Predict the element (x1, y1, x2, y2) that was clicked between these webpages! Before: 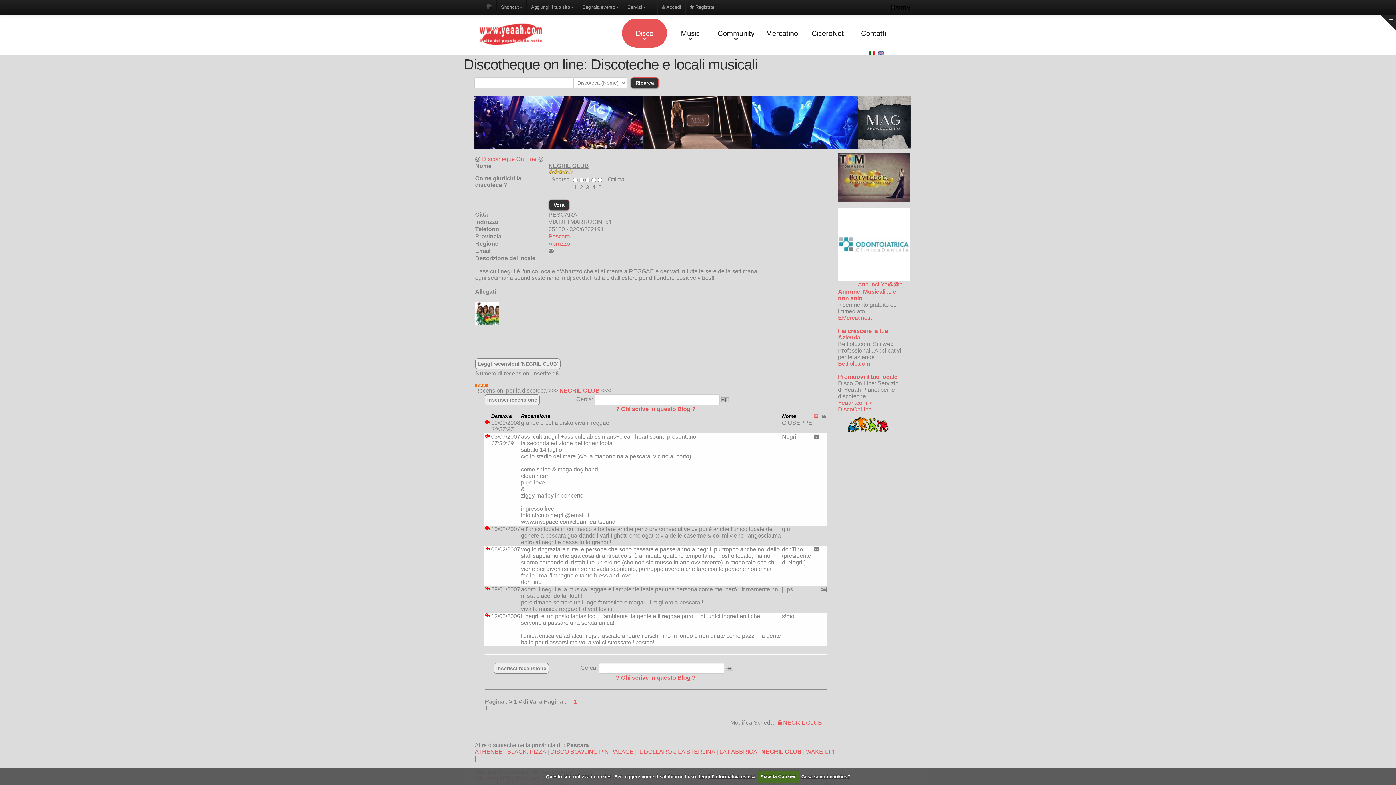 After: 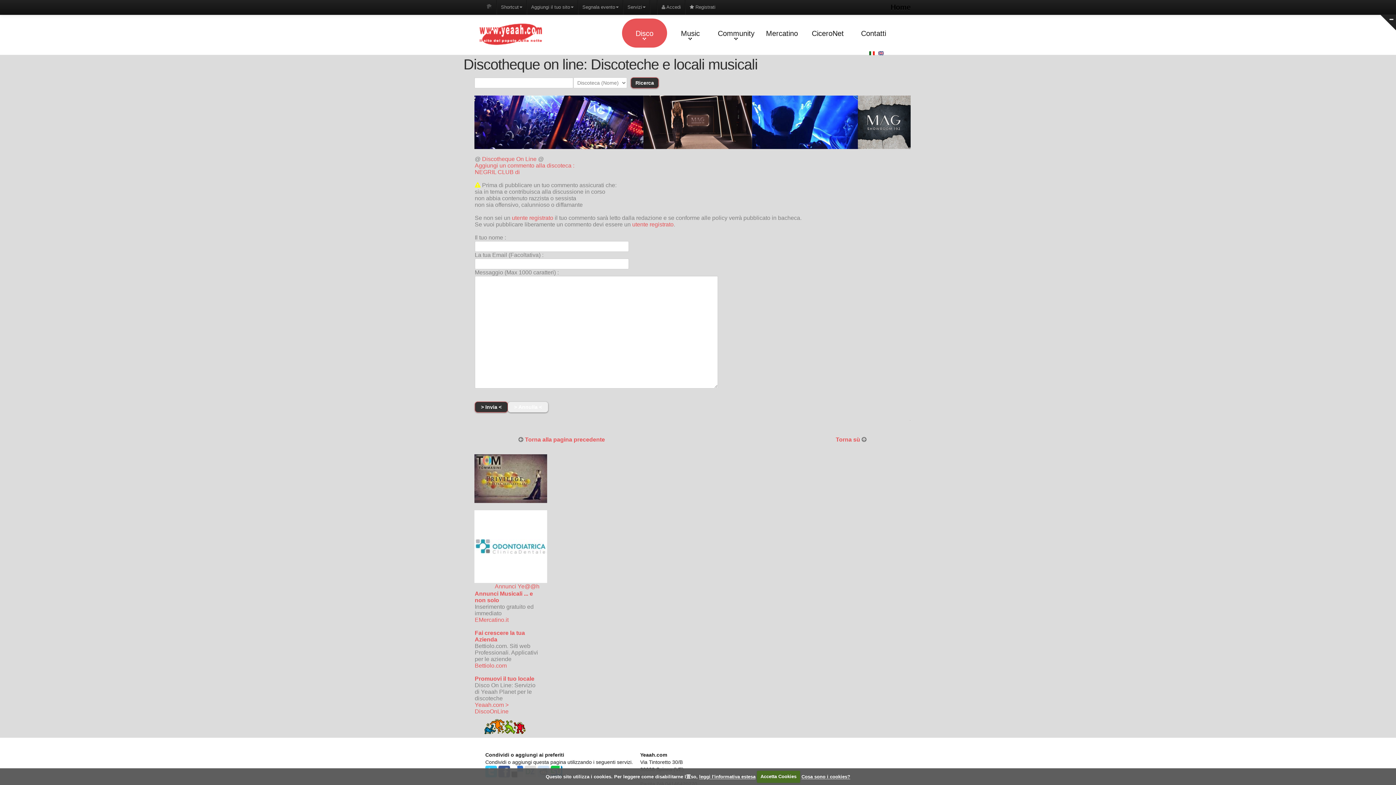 Action: bbox: (484, 613, 490, 619)